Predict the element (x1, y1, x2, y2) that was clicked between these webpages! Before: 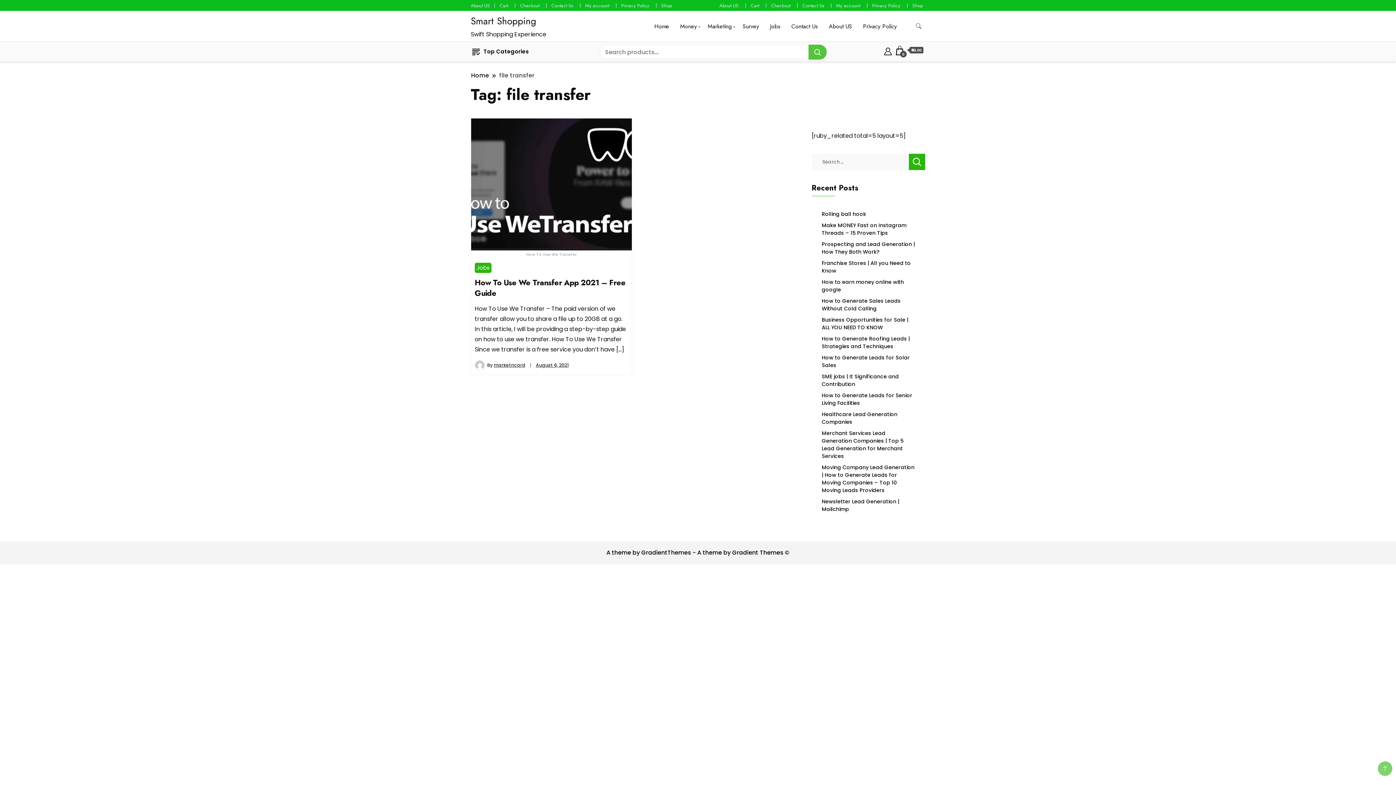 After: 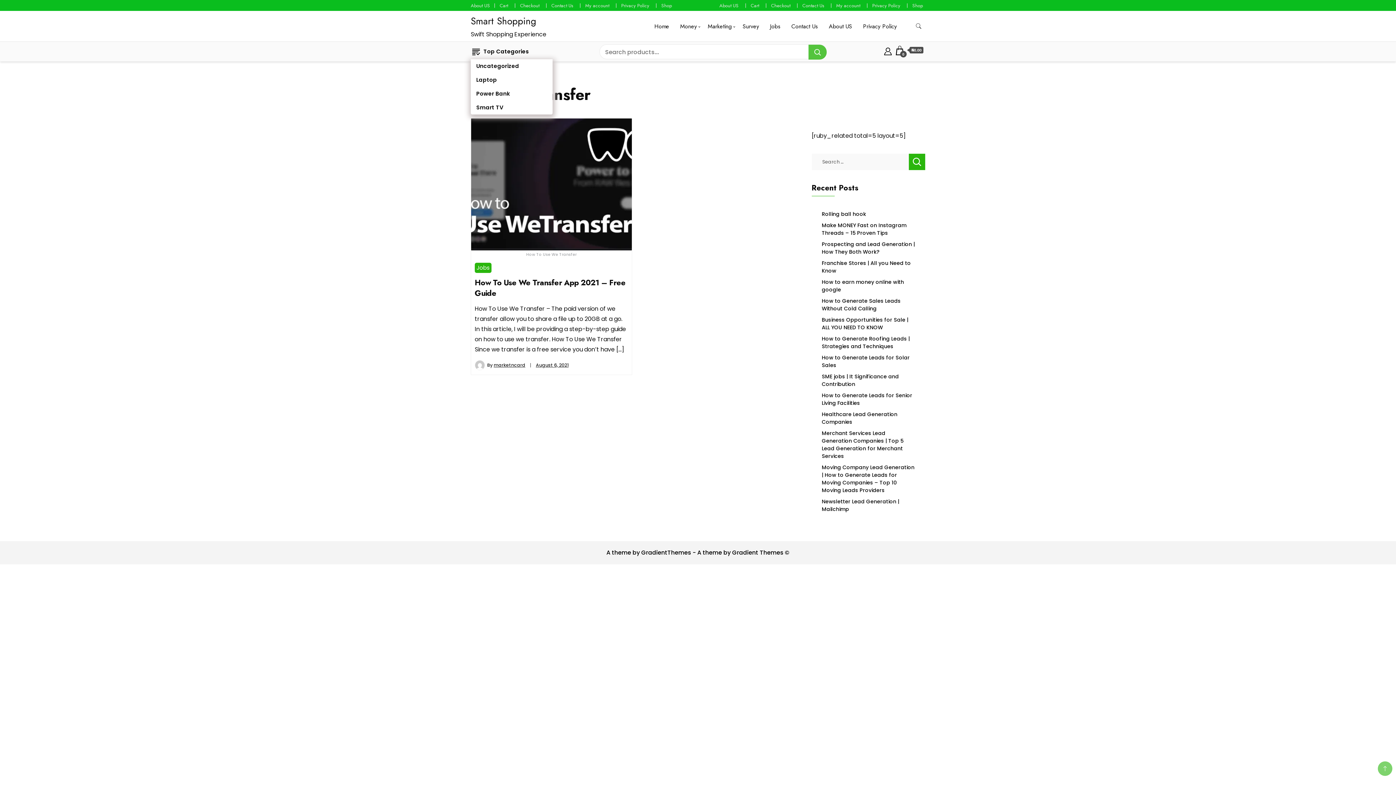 Action: label: Top Categories bbox: (470, 44, 536, 59)